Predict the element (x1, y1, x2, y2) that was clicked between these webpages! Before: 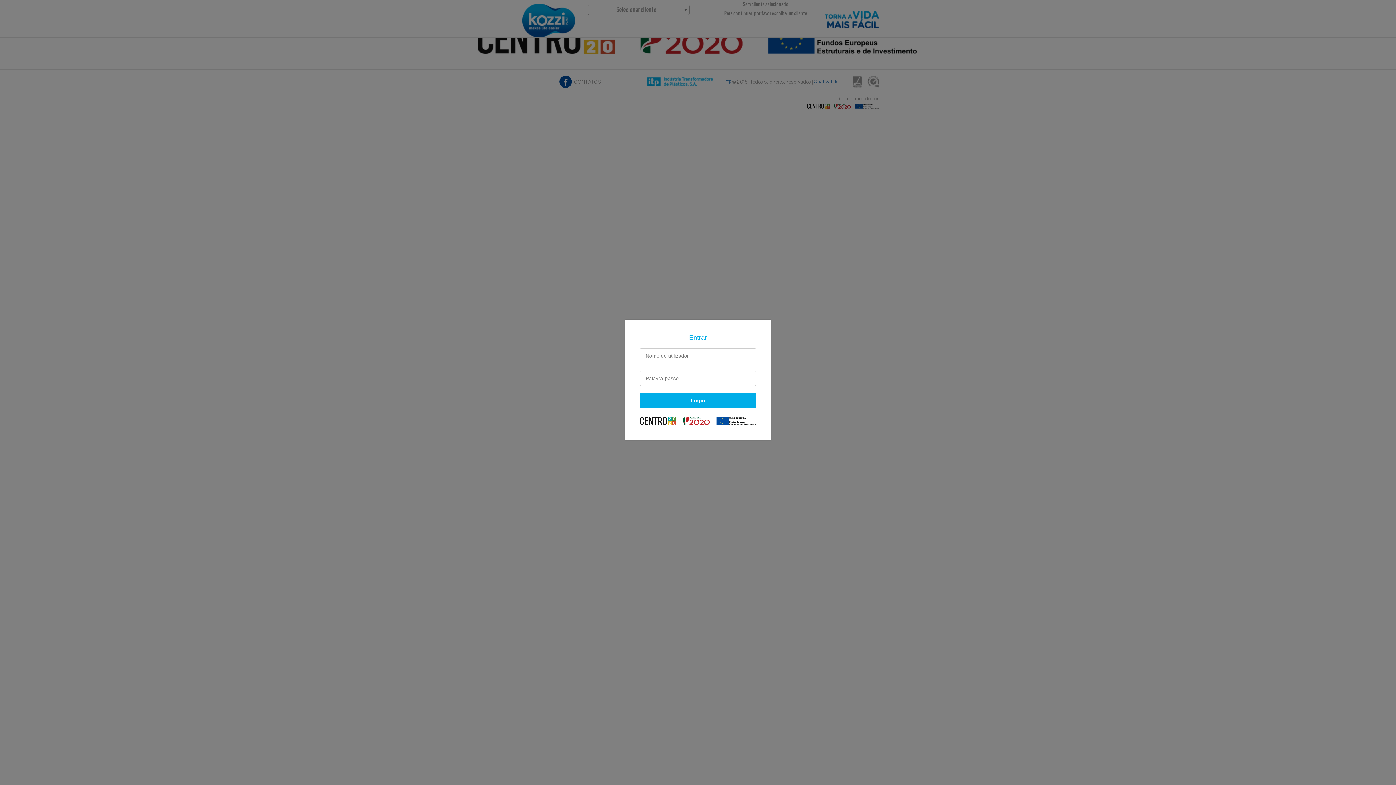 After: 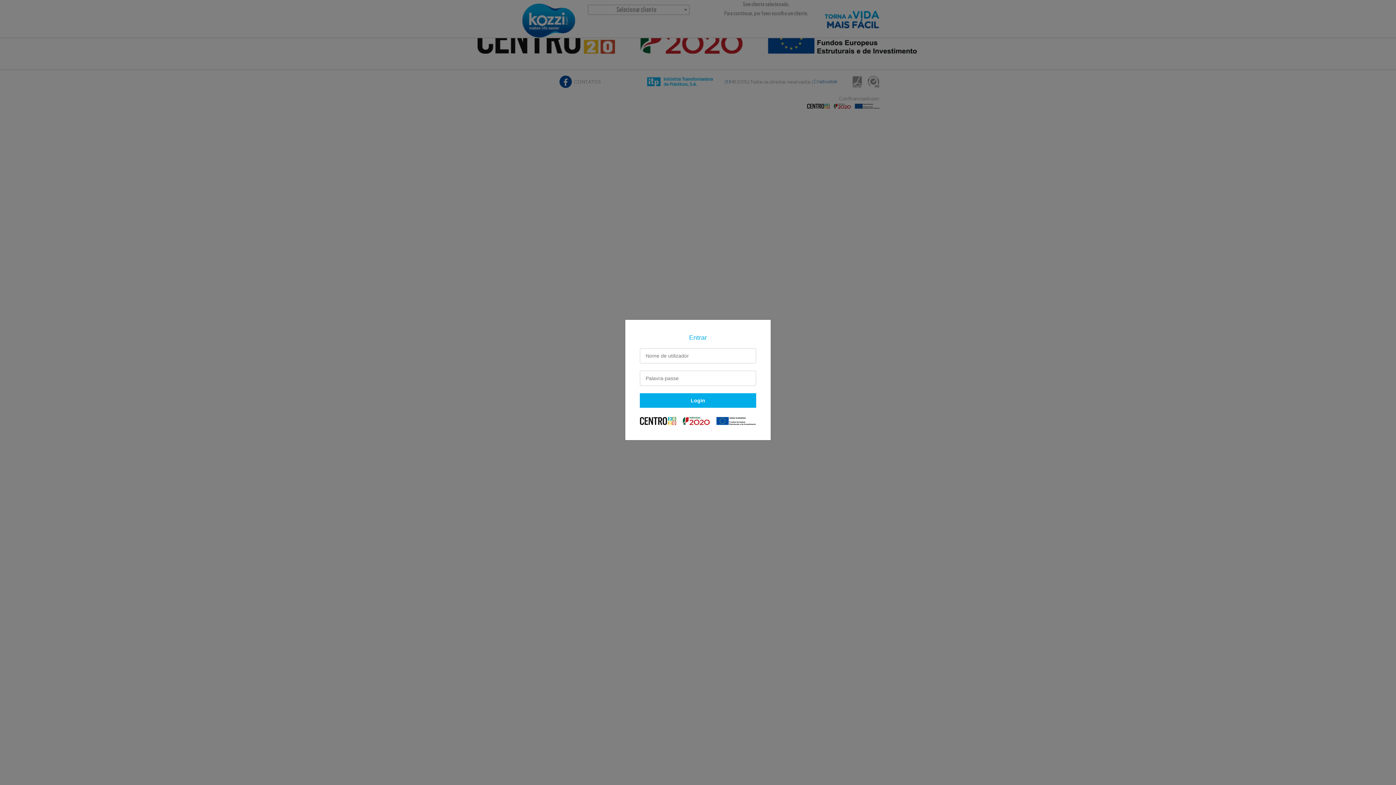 Action: bbox: (640, 418, 756, 423)